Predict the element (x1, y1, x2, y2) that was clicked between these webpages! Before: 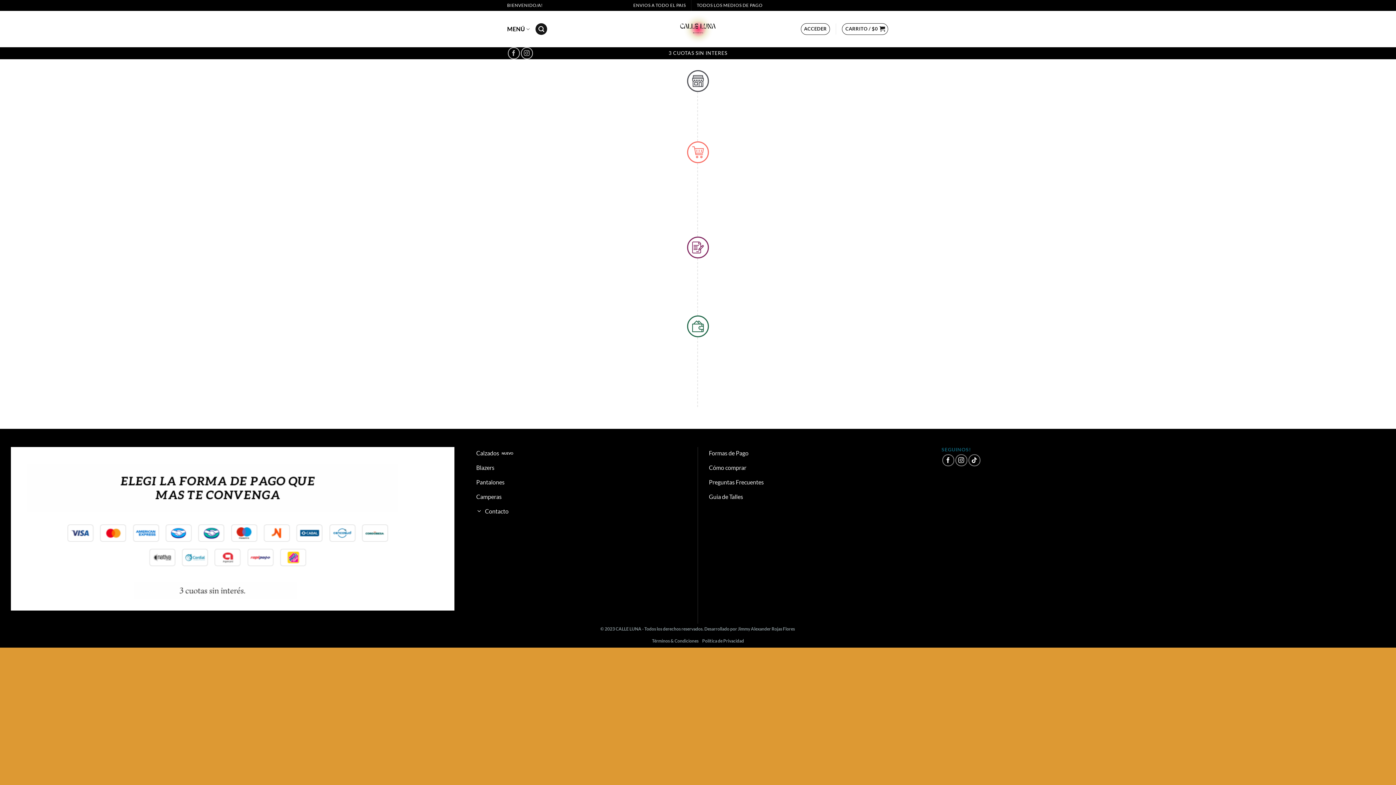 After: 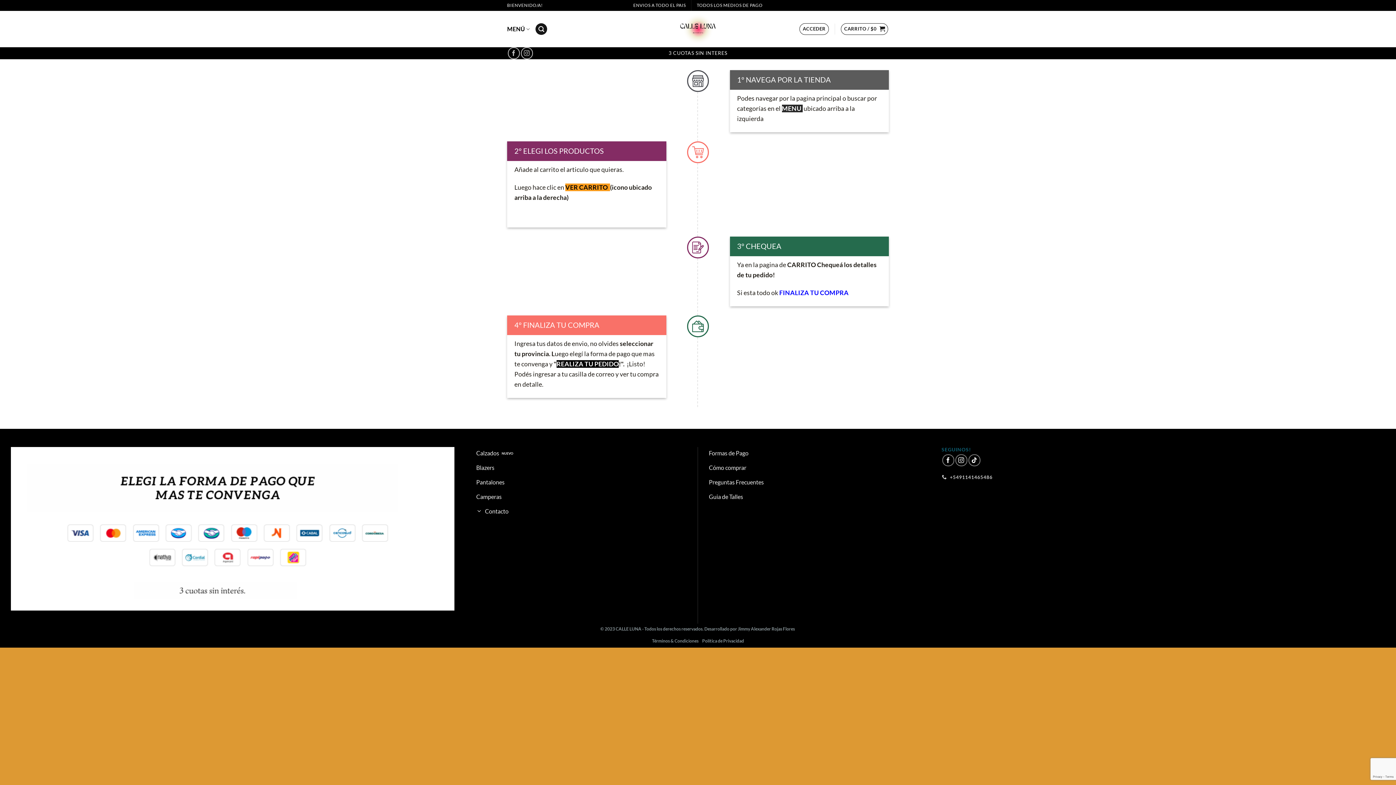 Action: label:  +5491141465486 bbox: (941, 471, 993, 483)